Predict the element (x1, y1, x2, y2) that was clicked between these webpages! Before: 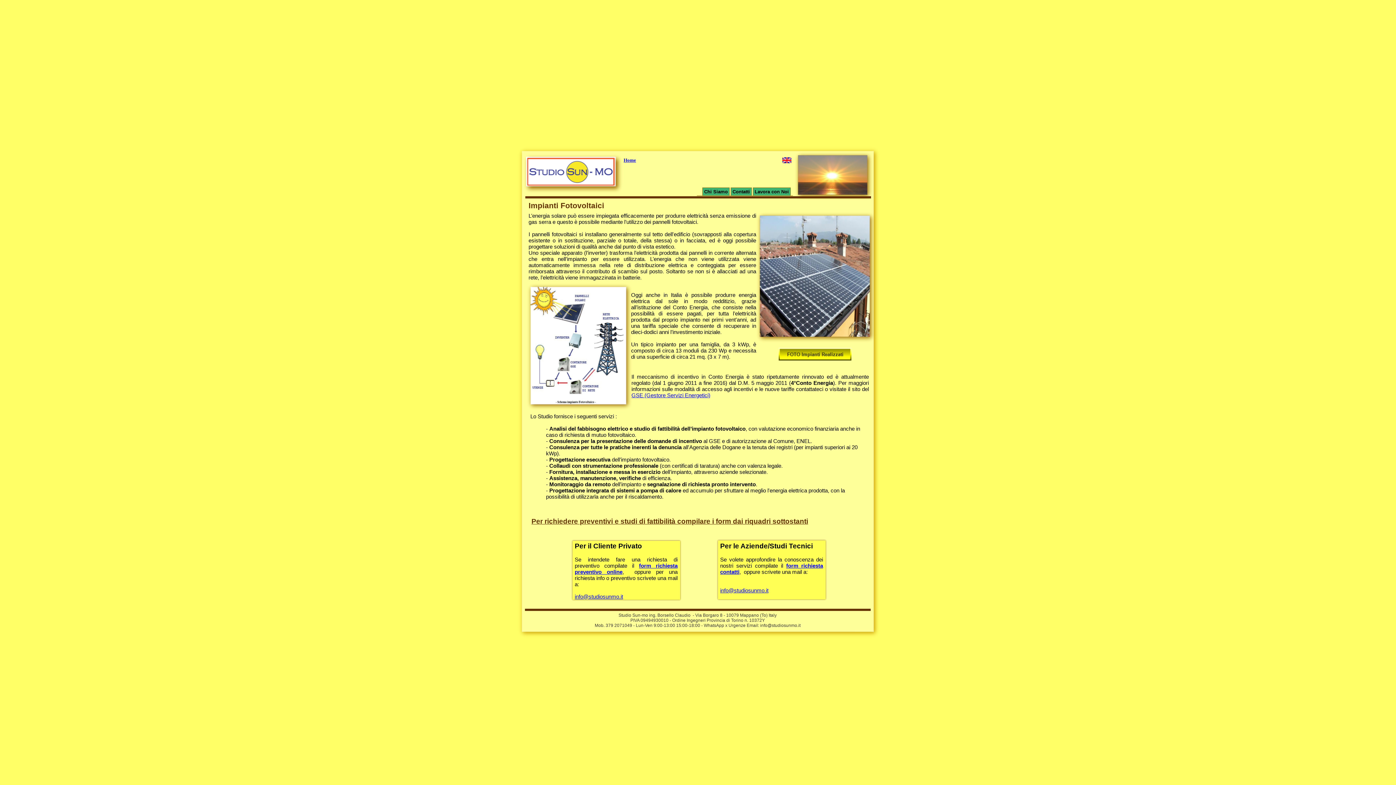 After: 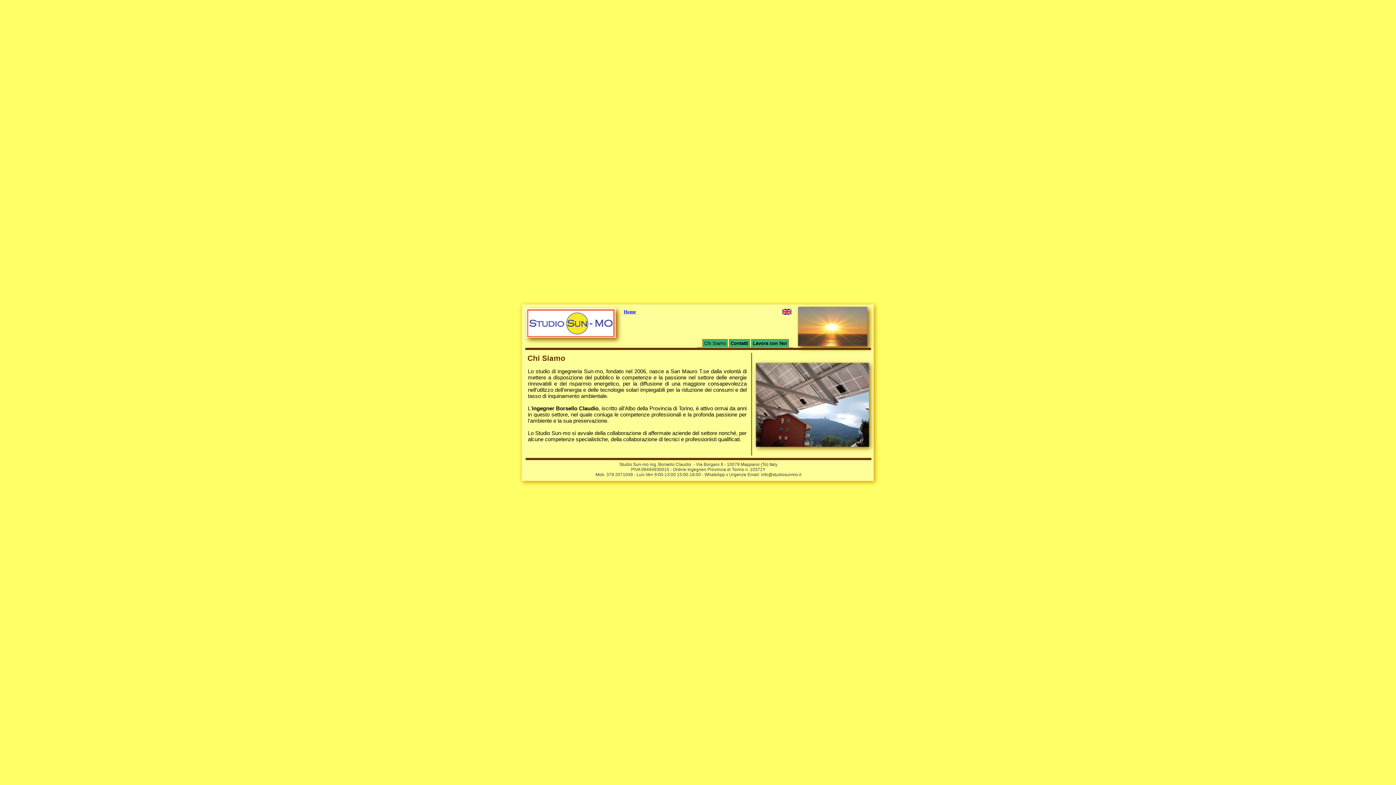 Action: label: Chi Siamo bbox: (702, 187, 729, 195)